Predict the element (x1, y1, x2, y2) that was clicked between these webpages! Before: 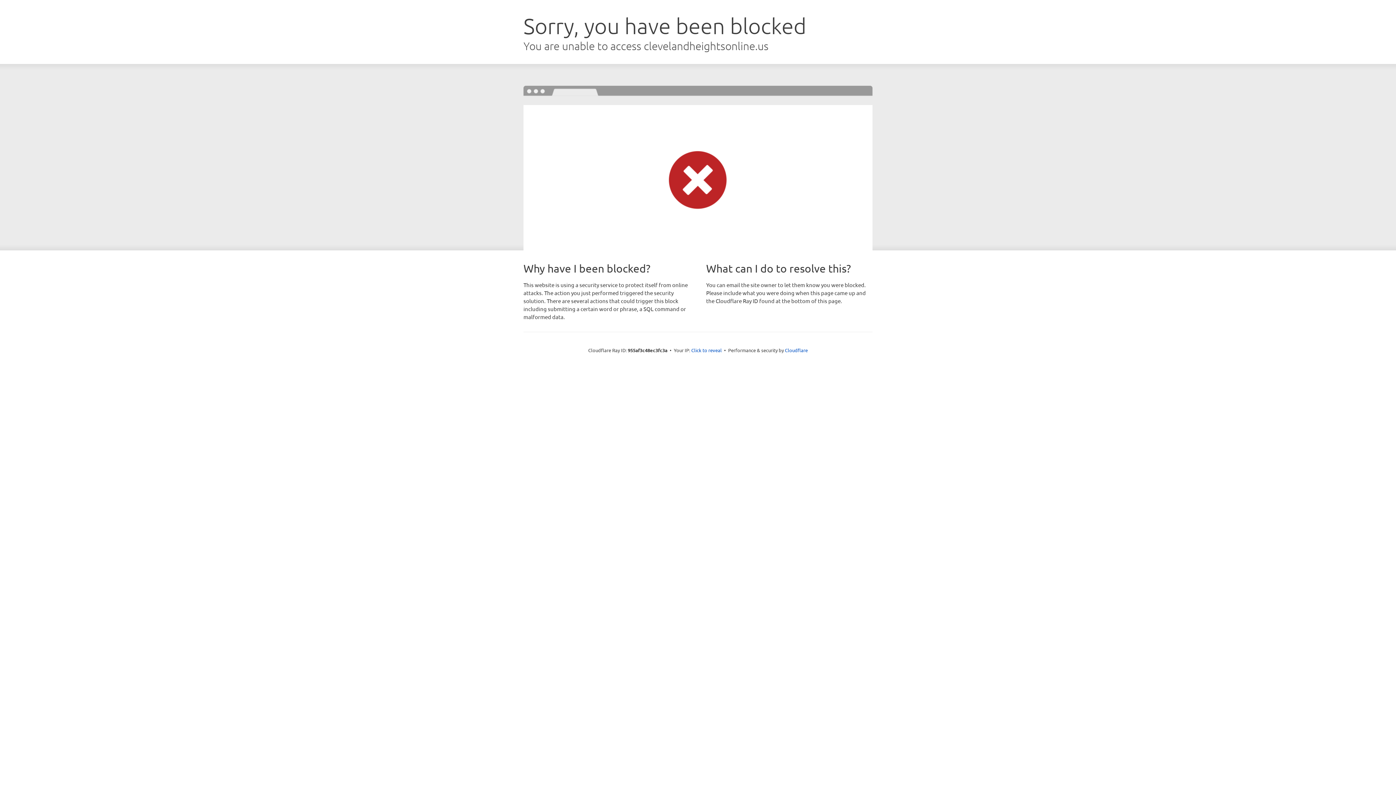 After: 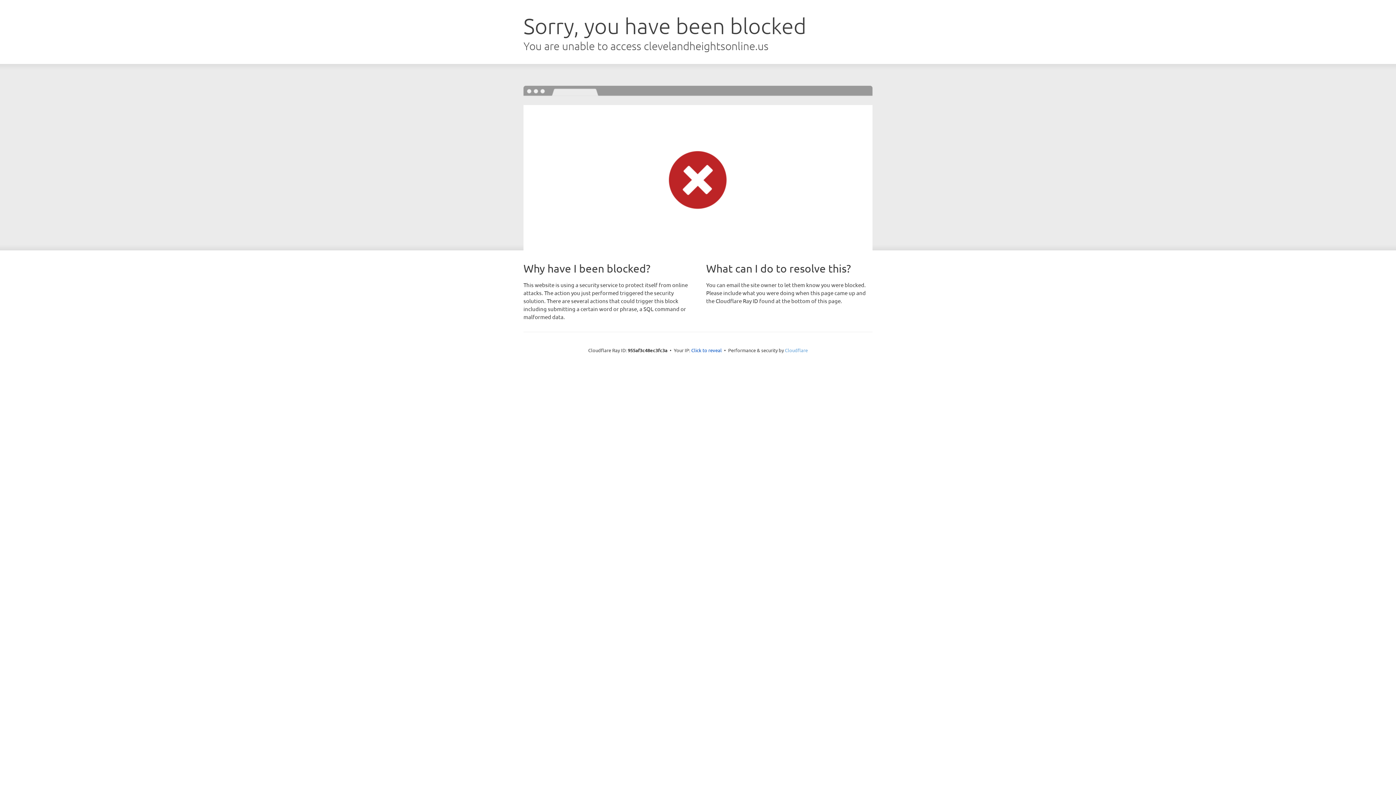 Action: label: Cloudflare bbox: (785, 347, 808, 353)